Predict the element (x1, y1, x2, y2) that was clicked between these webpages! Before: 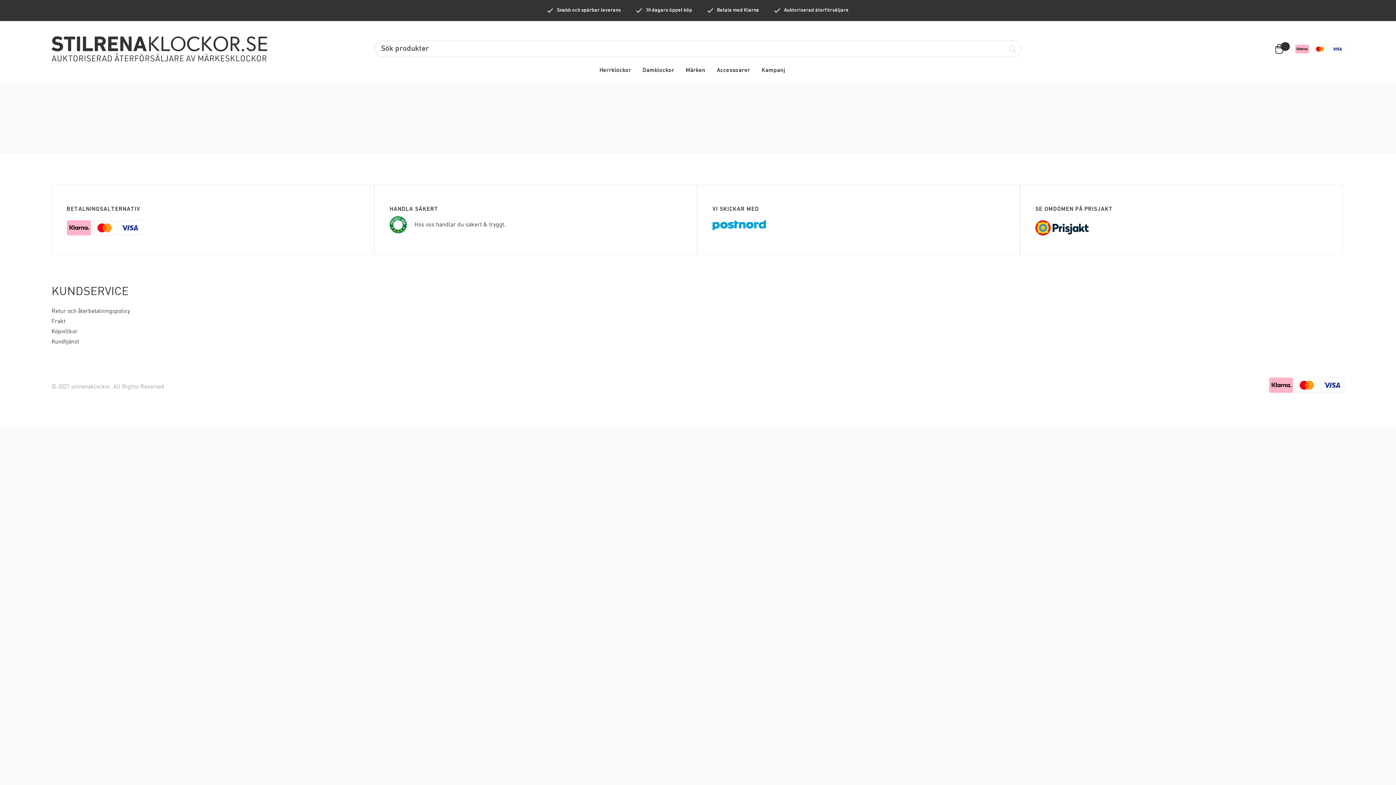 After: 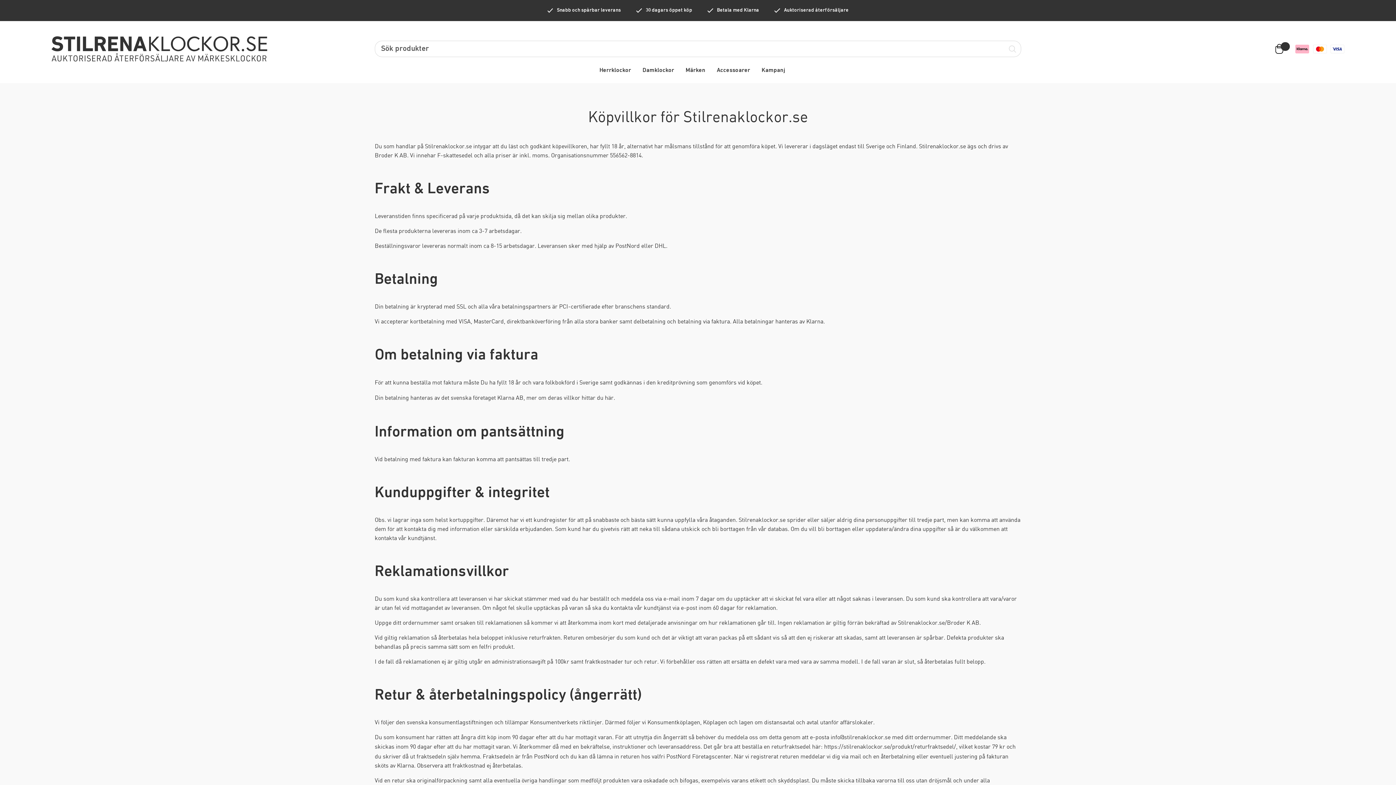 Action: label: Köpvillkor bbox: (51, 328, 77, 334)